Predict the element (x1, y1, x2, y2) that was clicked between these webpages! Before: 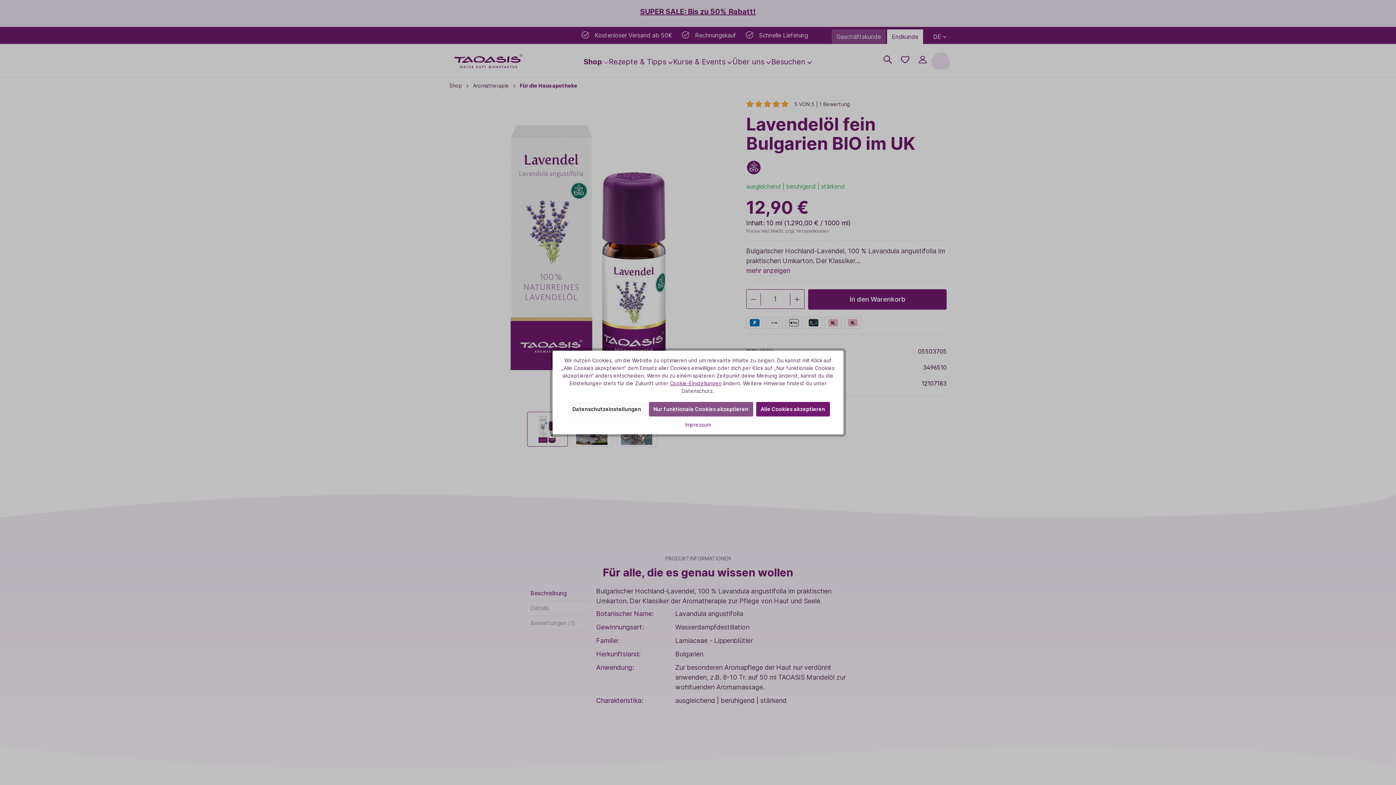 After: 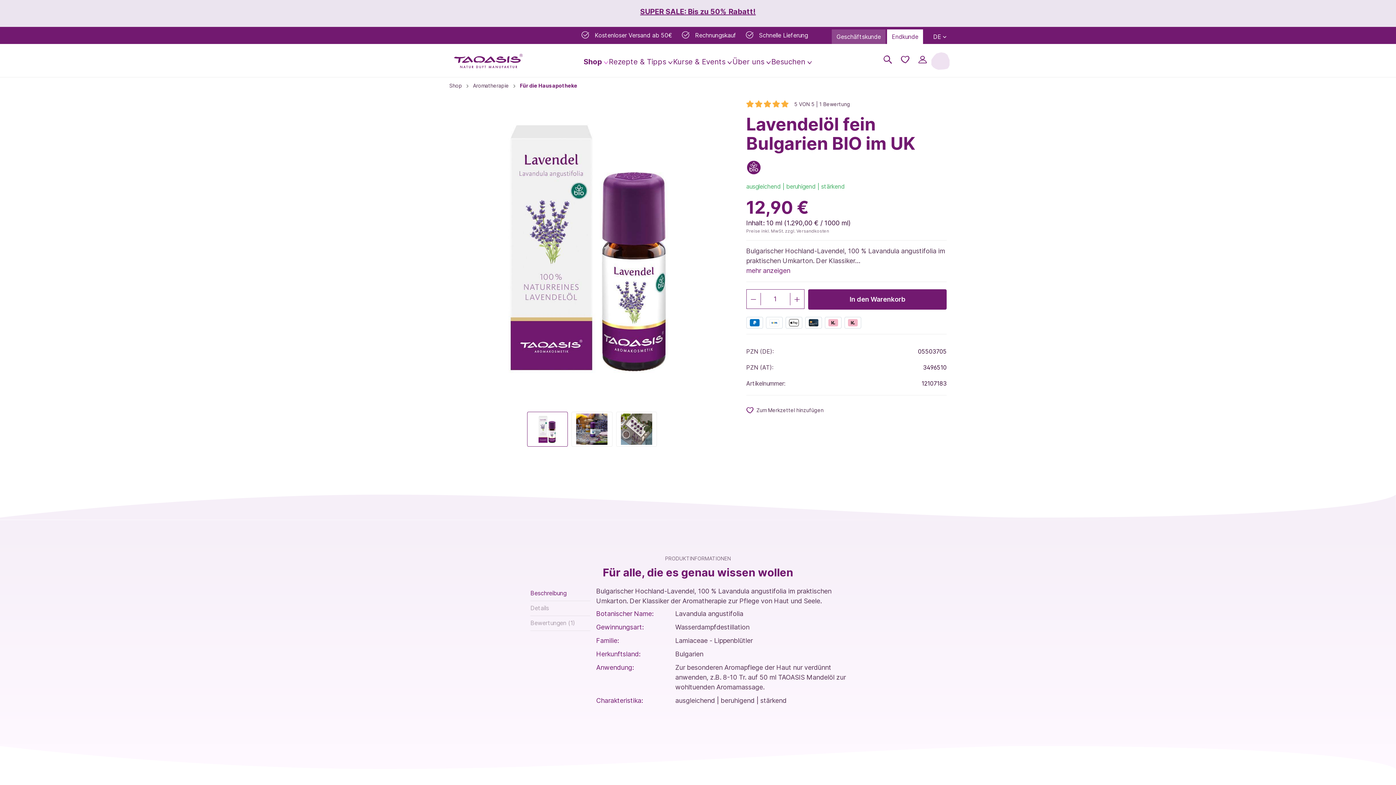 Action: label: Nur funktionale Cookies akzeptieren bbox: (648, 402, 753, 416)